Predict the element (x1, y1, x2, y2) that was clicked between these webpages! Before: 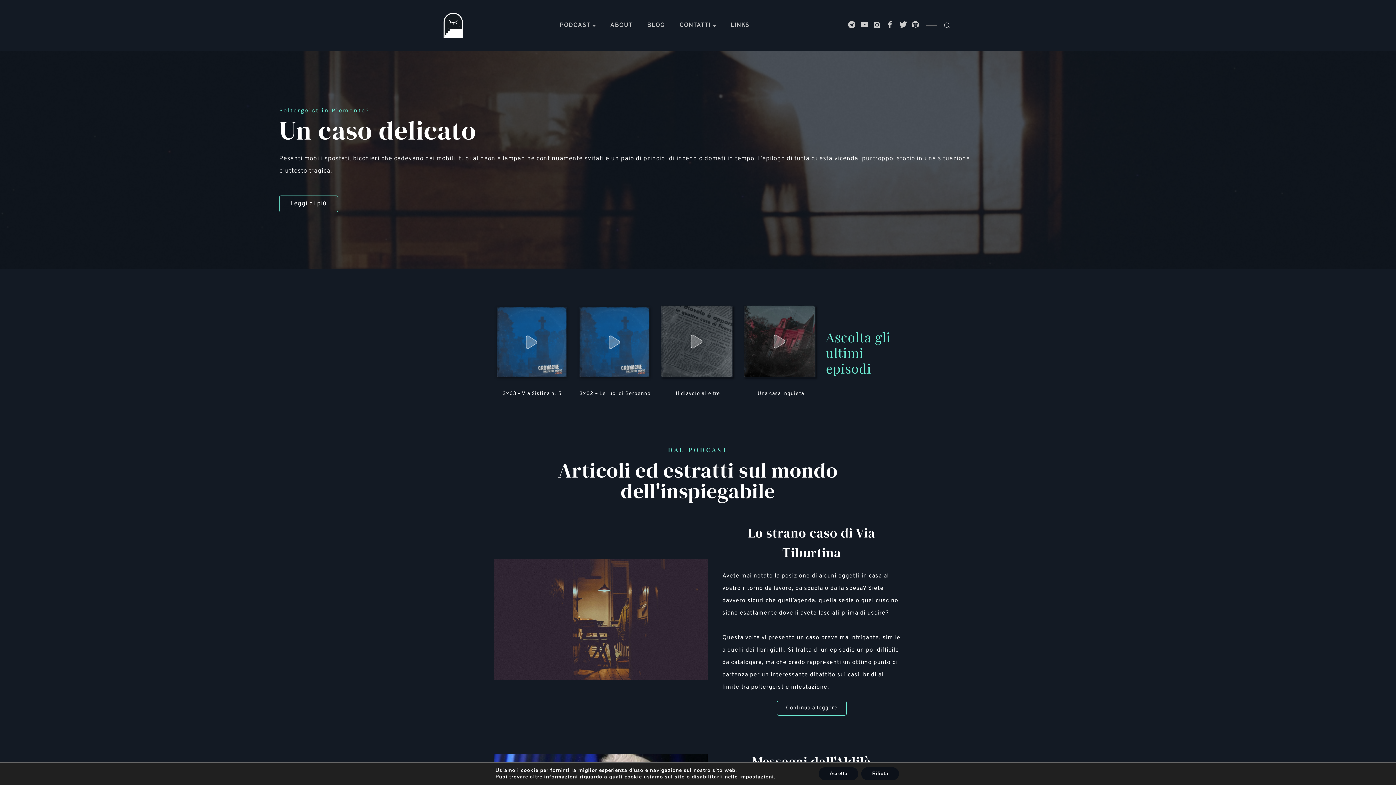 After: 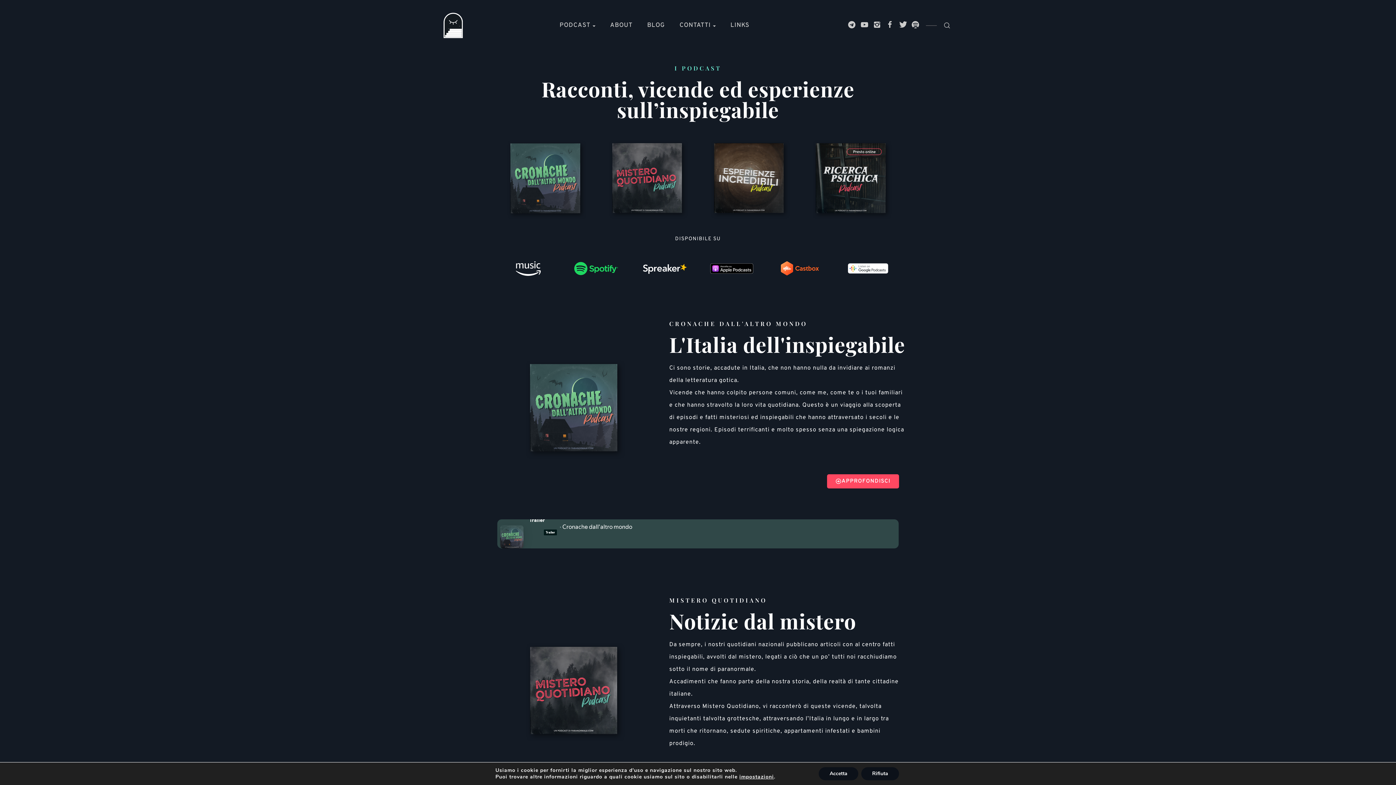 Action: label: PODCAST bbox: (559, 0, 595, 50)